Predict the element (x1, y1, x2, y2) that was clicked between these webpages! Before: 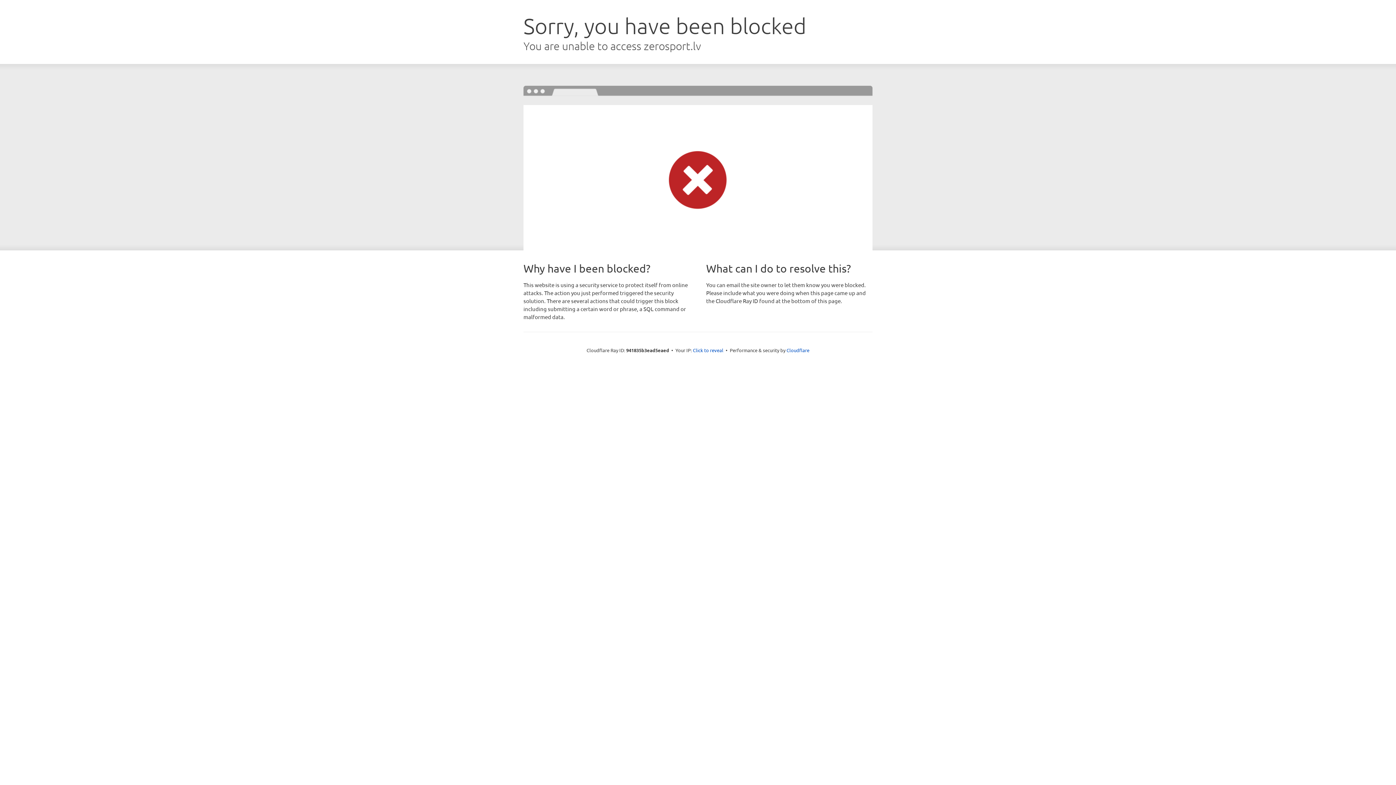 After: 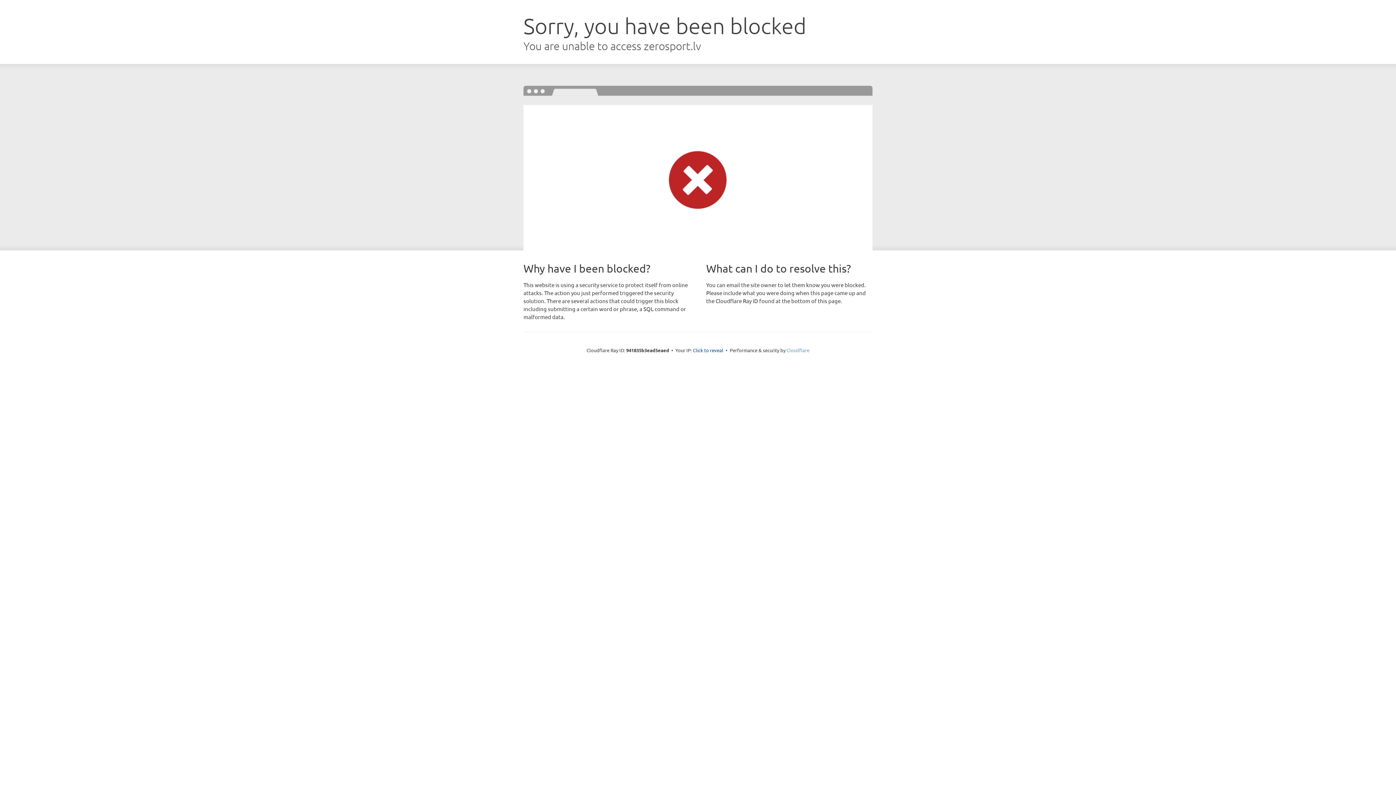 Action: bbox: (786, 347, 809, 353) label: Cloudflare